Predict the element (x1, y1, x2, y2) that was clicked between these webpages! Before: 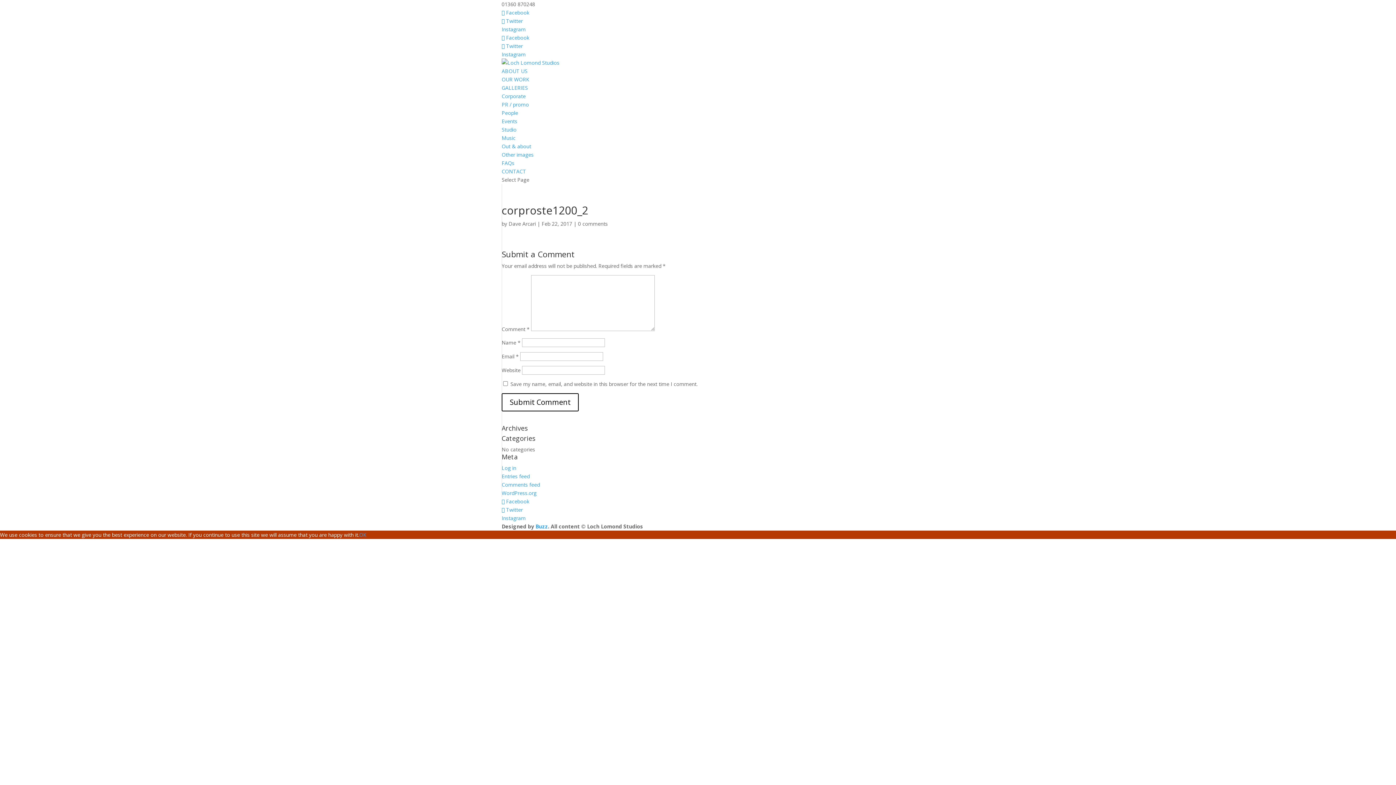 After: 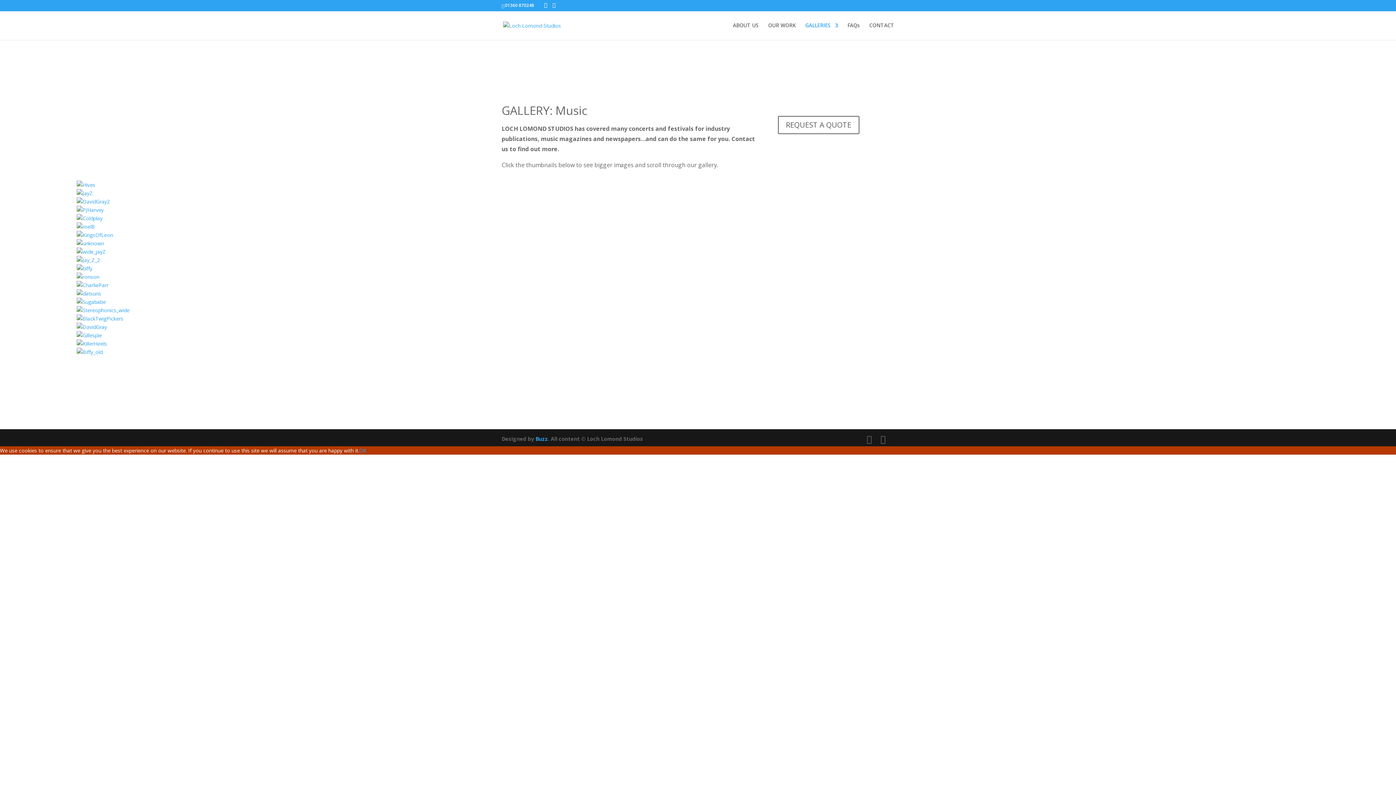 Action: label: Music bbox: (501, 134, 515, 141)